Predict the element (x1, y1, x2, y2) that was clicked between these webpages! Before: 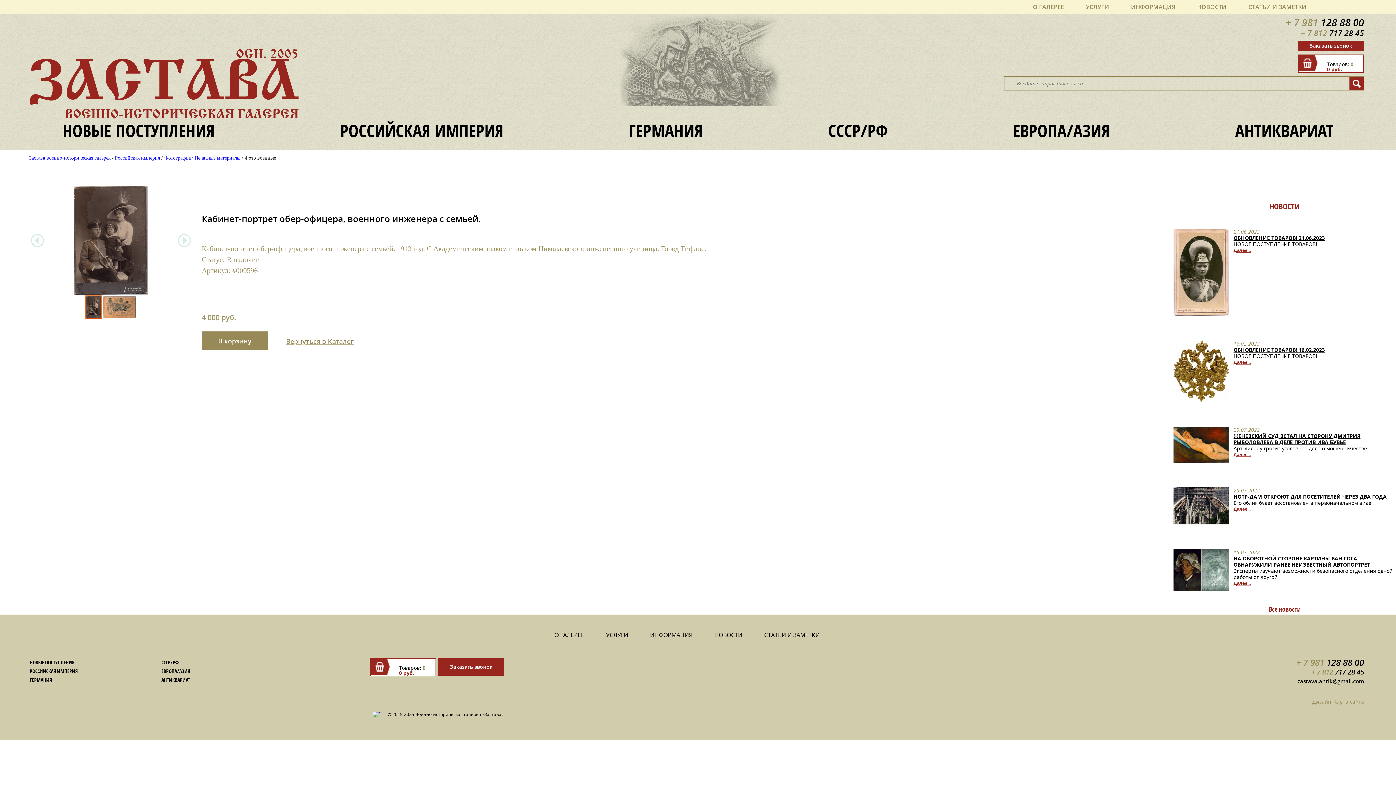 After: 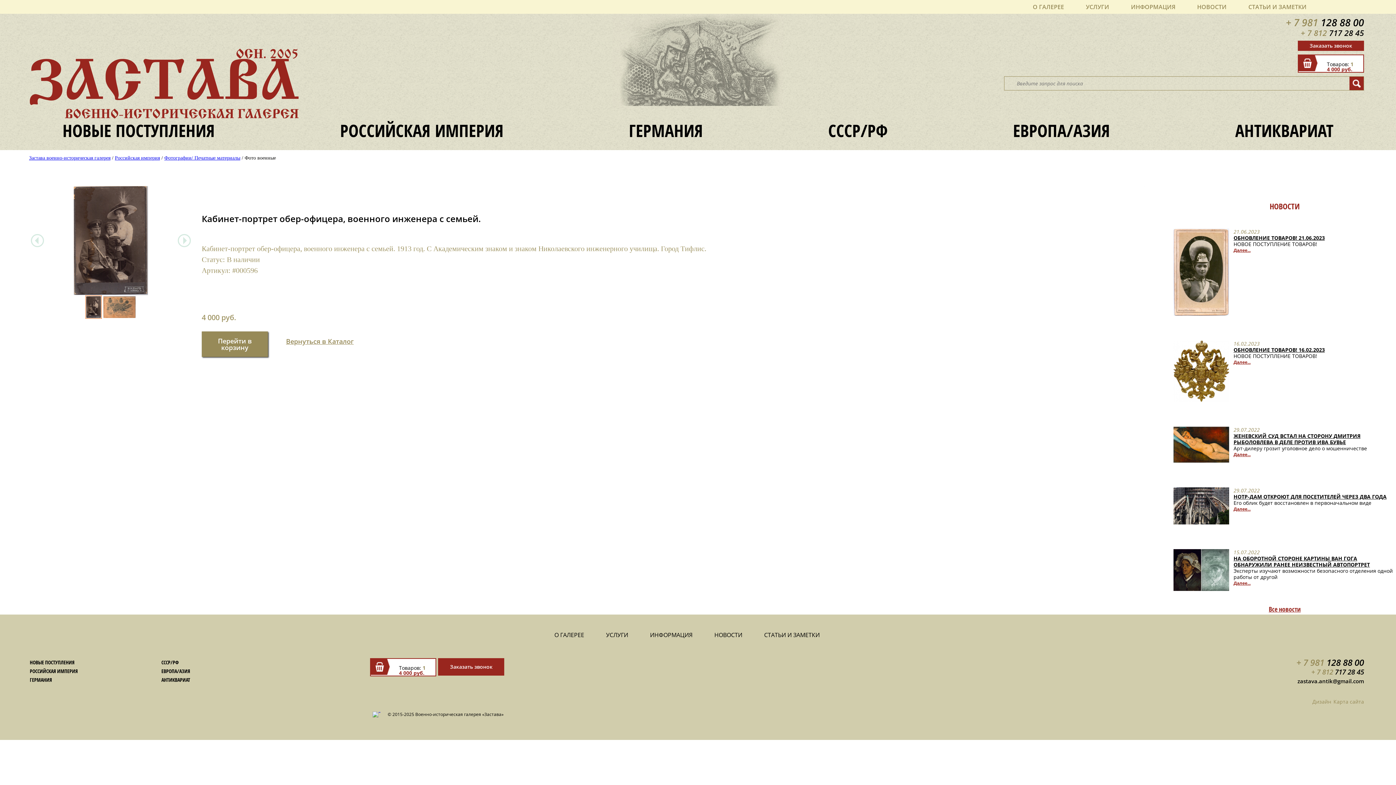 Action: label: В корзину bbox: (218, 336, 251, 345)